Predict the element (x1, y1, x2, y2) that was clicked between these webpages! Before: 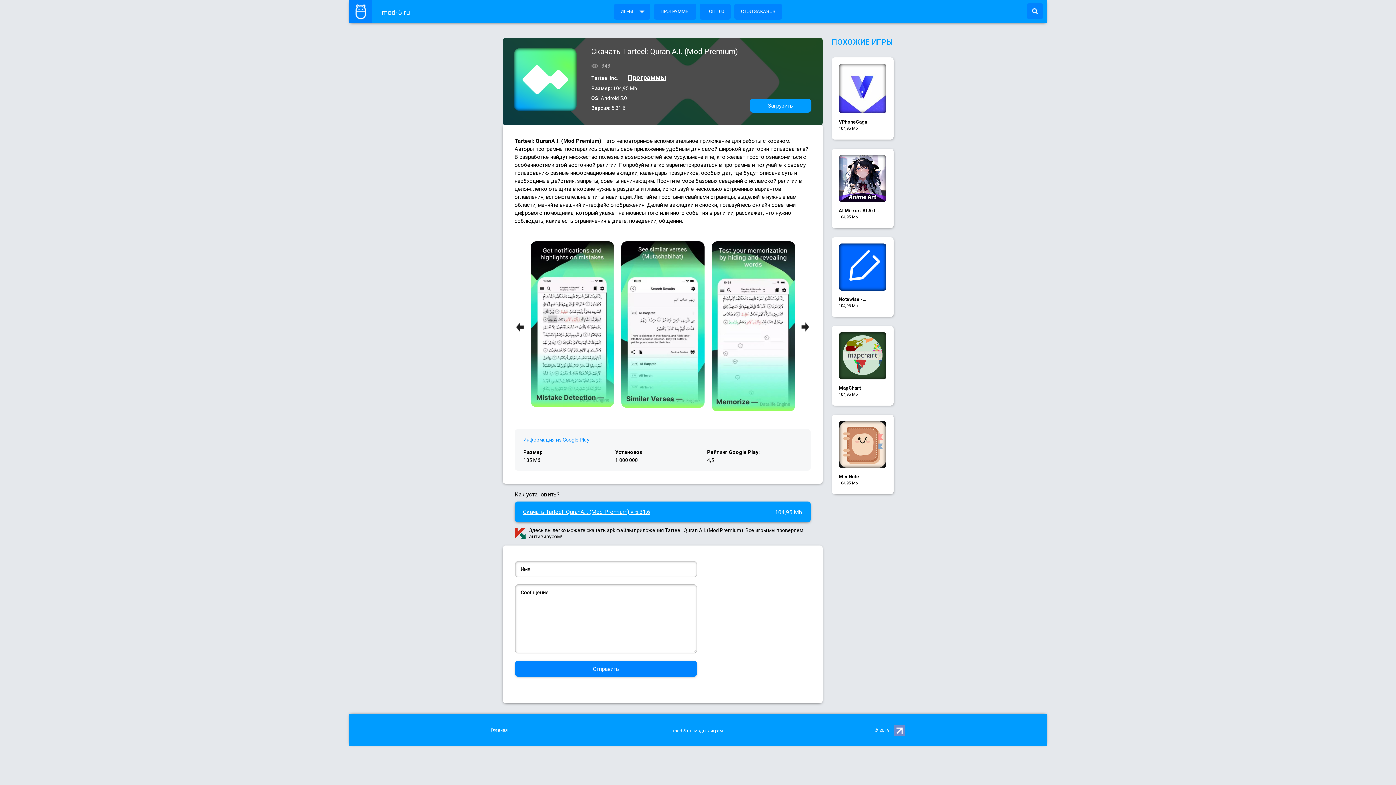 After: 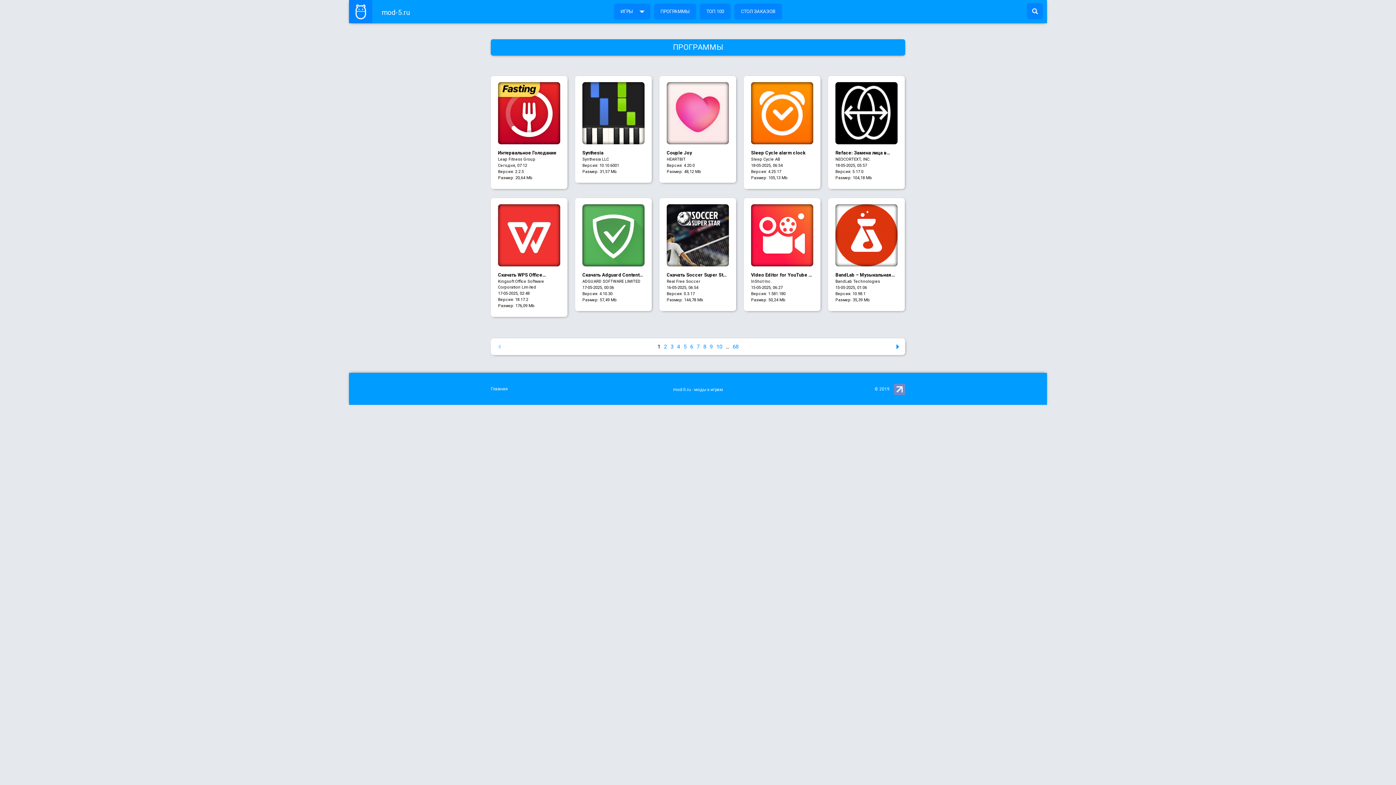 Action: bbox: (654, 3, 696, 19) label: ПРОГРАММЫ